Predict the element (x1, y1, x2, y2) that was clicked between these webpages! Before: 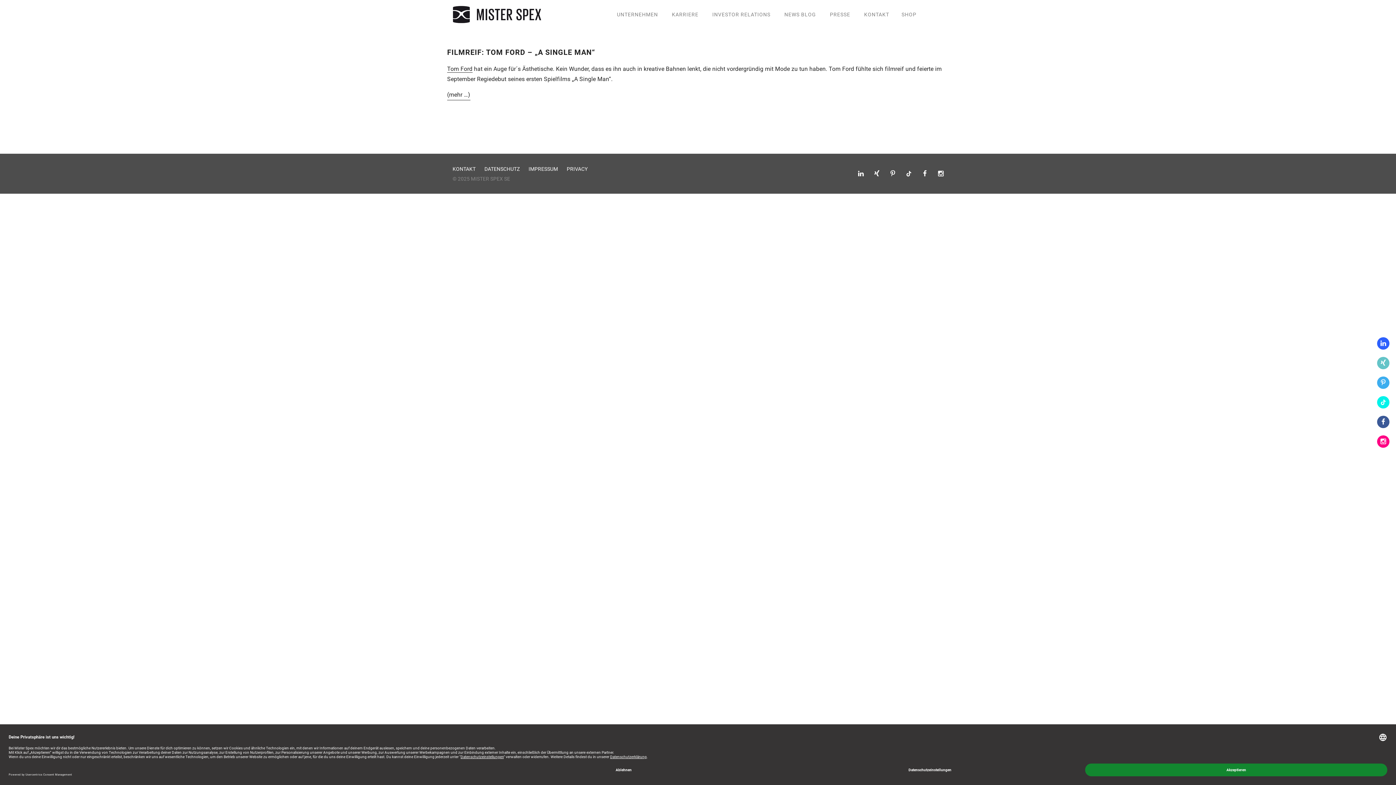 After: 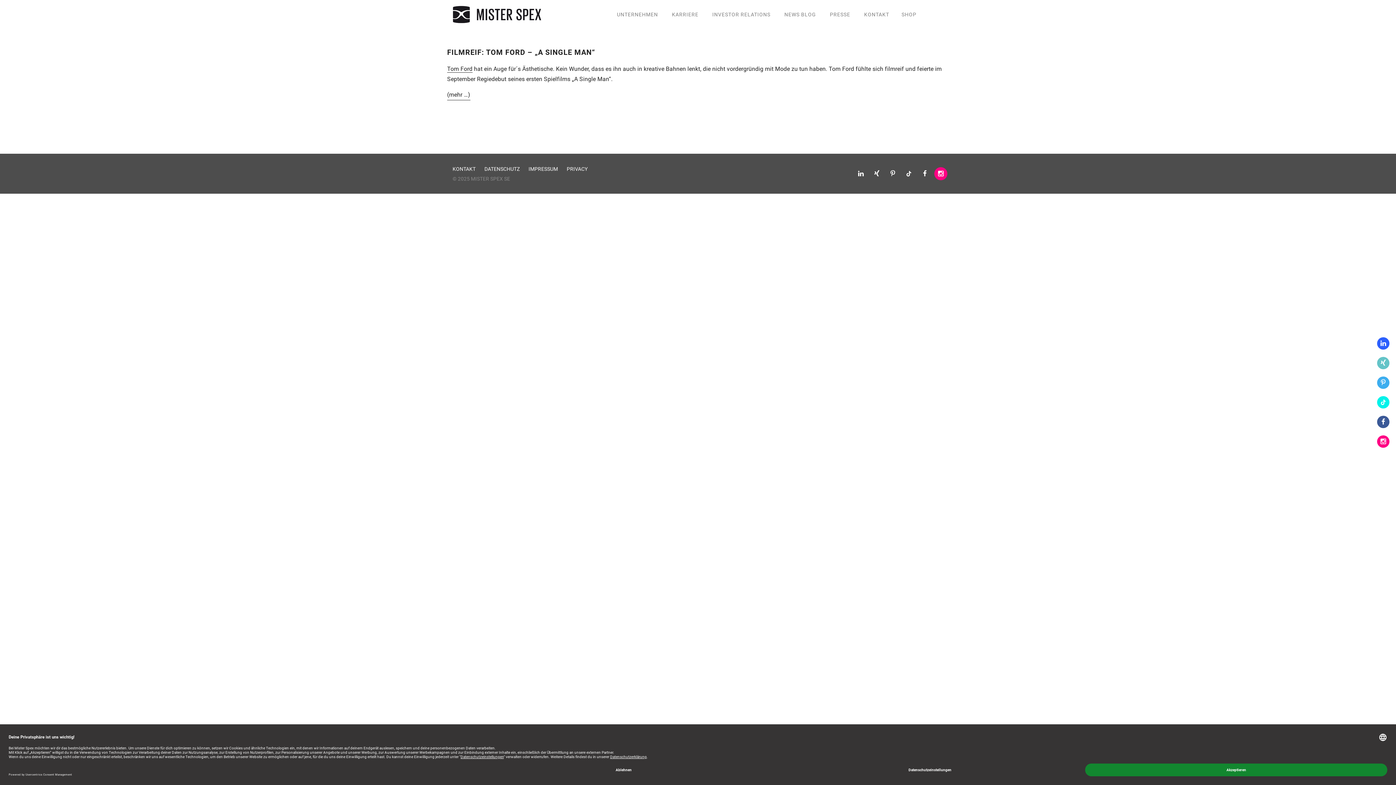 Action: bbox: (934, 167, 947, 180)